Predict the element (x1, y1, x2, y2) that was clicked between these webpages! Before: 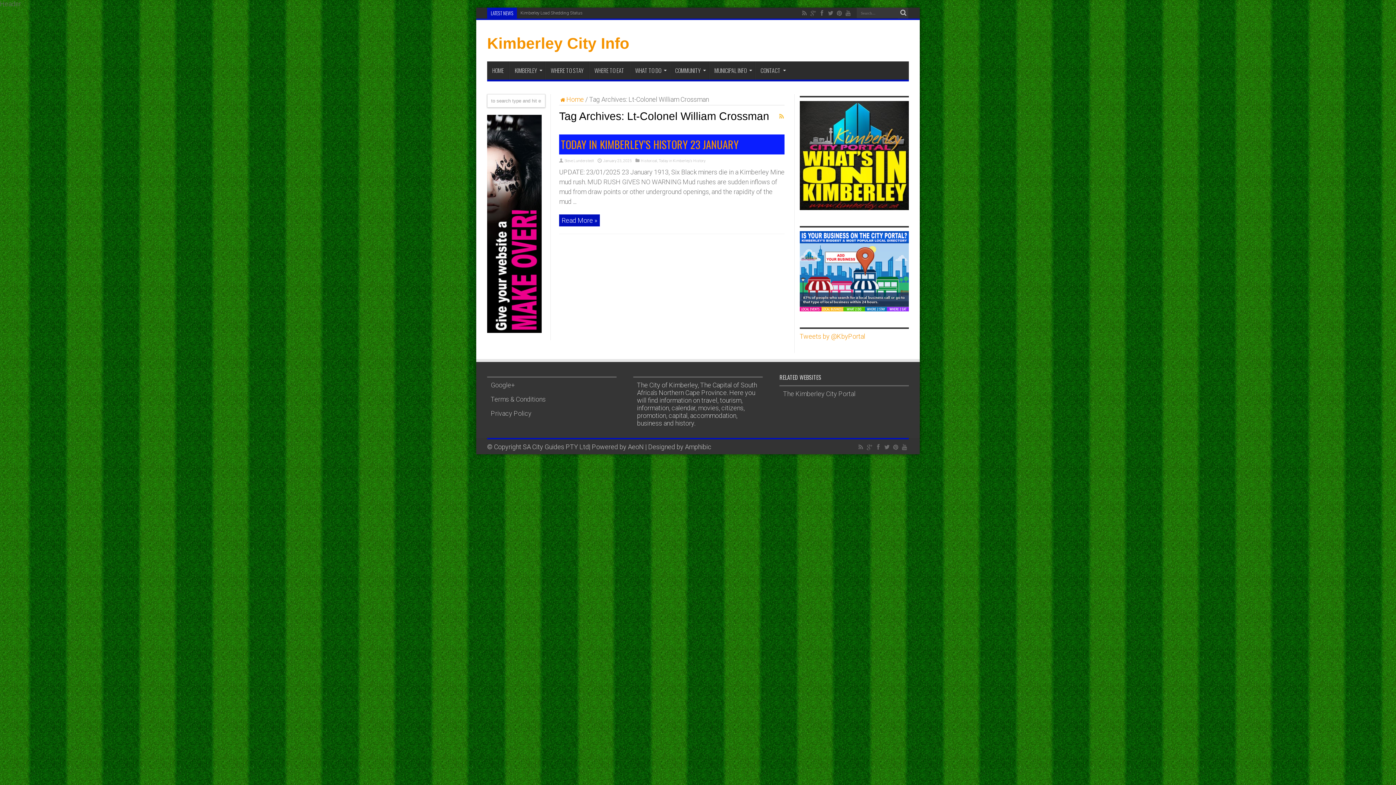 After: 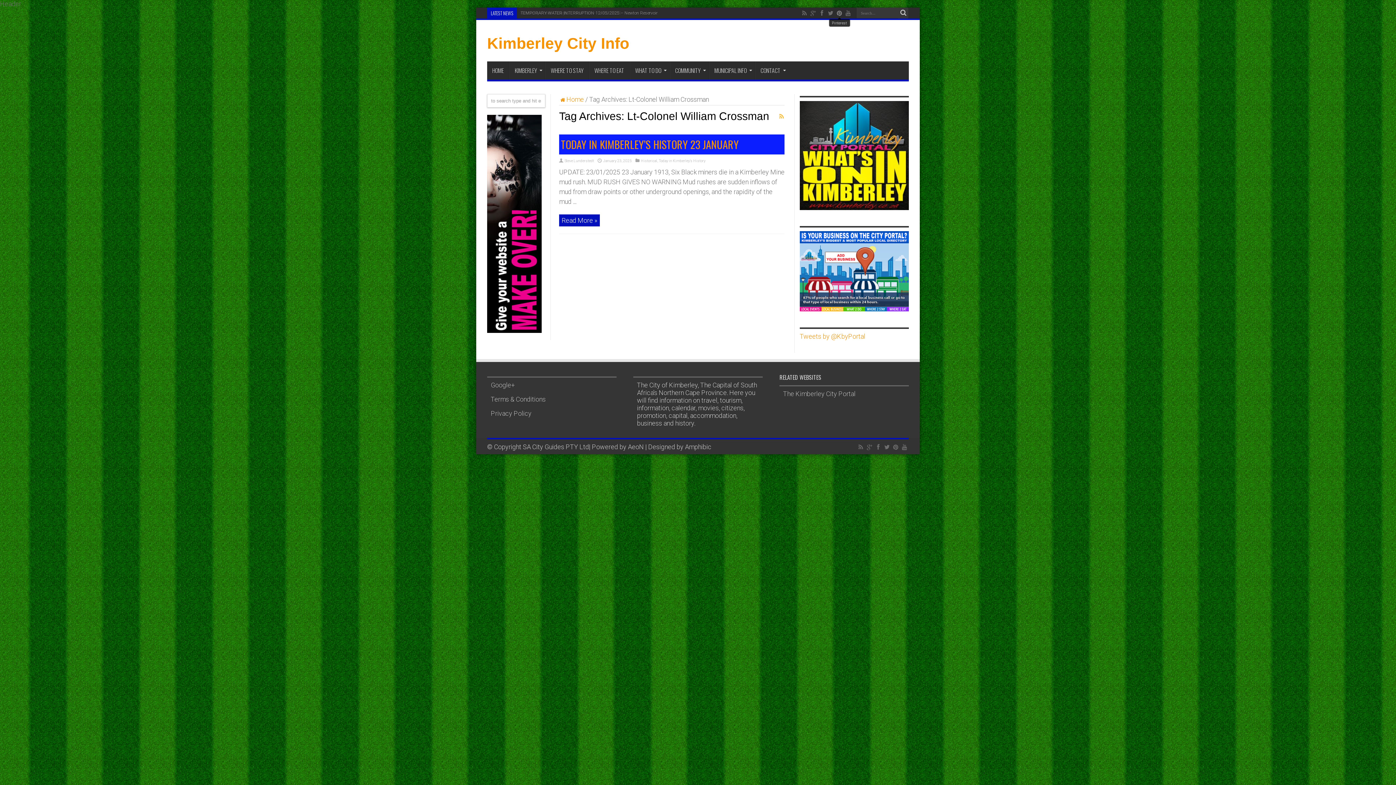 Action: bbox: (836, 8, 843, 17)